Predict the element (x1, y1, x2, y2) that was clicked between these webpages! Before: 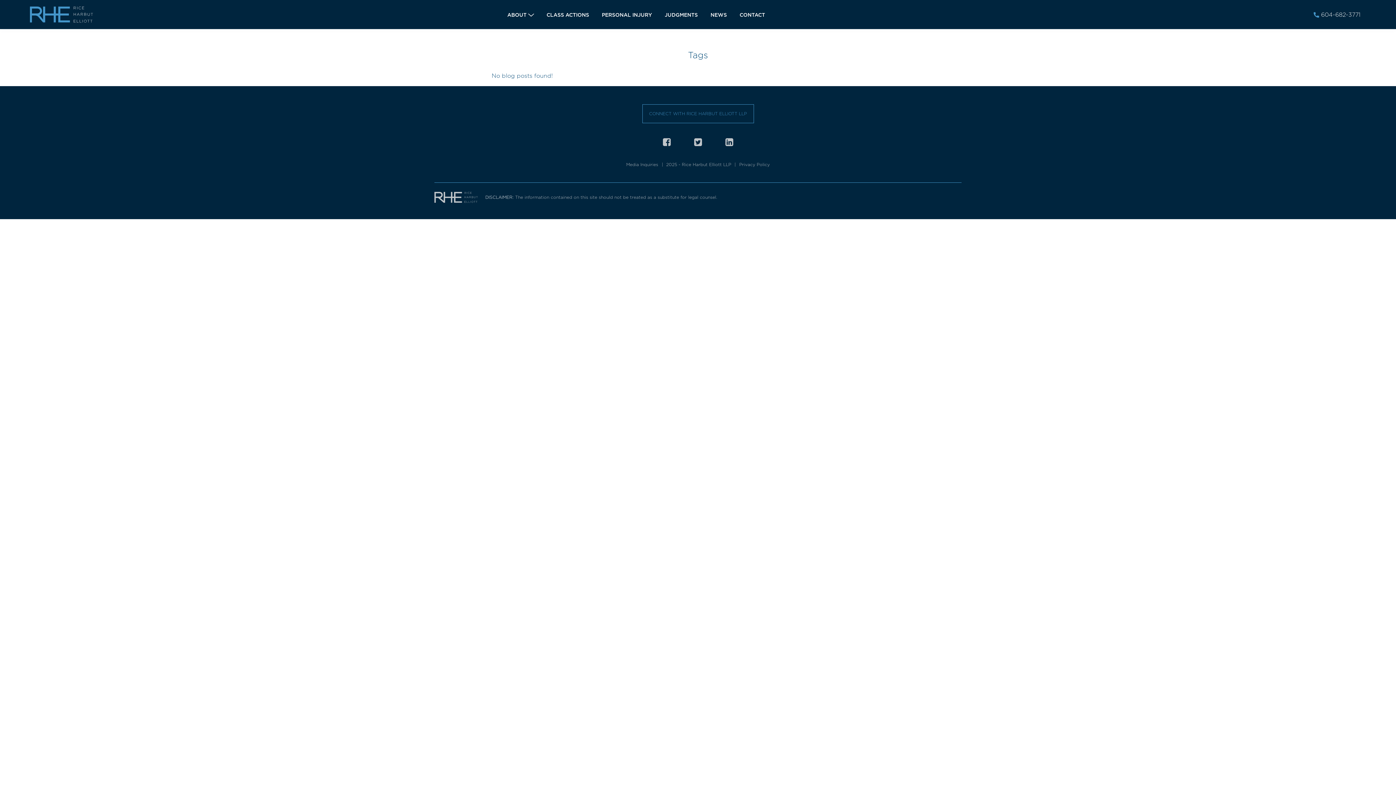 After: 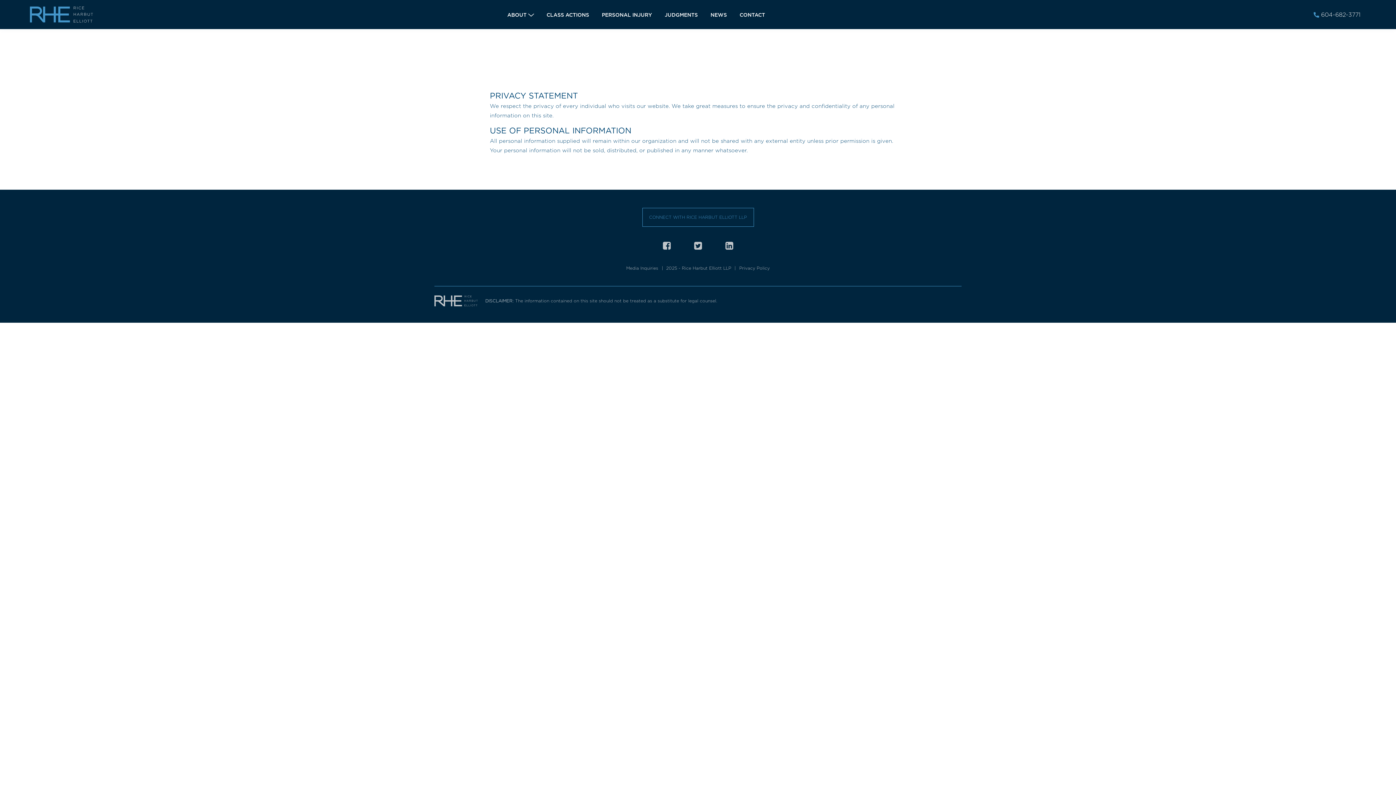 Action: bbox: (732, 161, 770, 167) label: Privacy Policy